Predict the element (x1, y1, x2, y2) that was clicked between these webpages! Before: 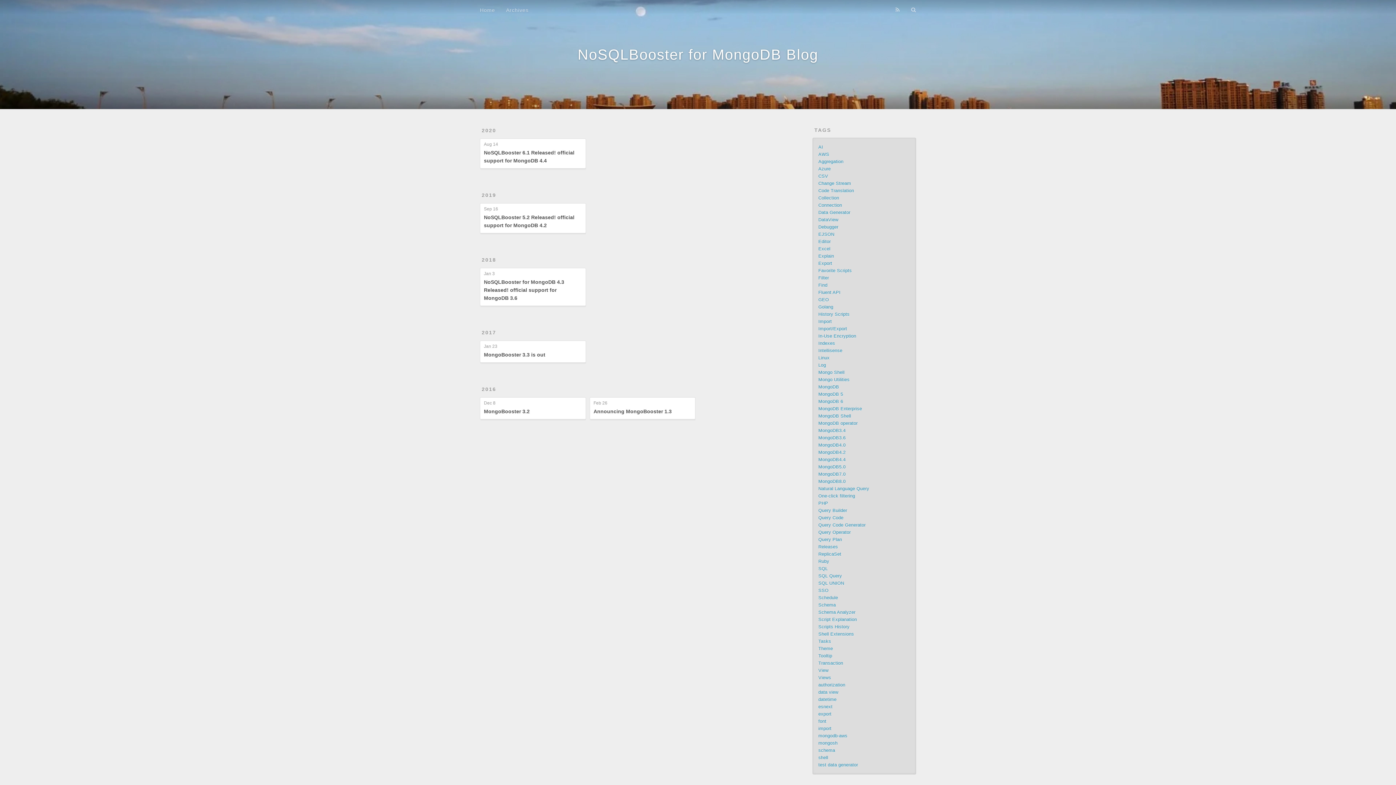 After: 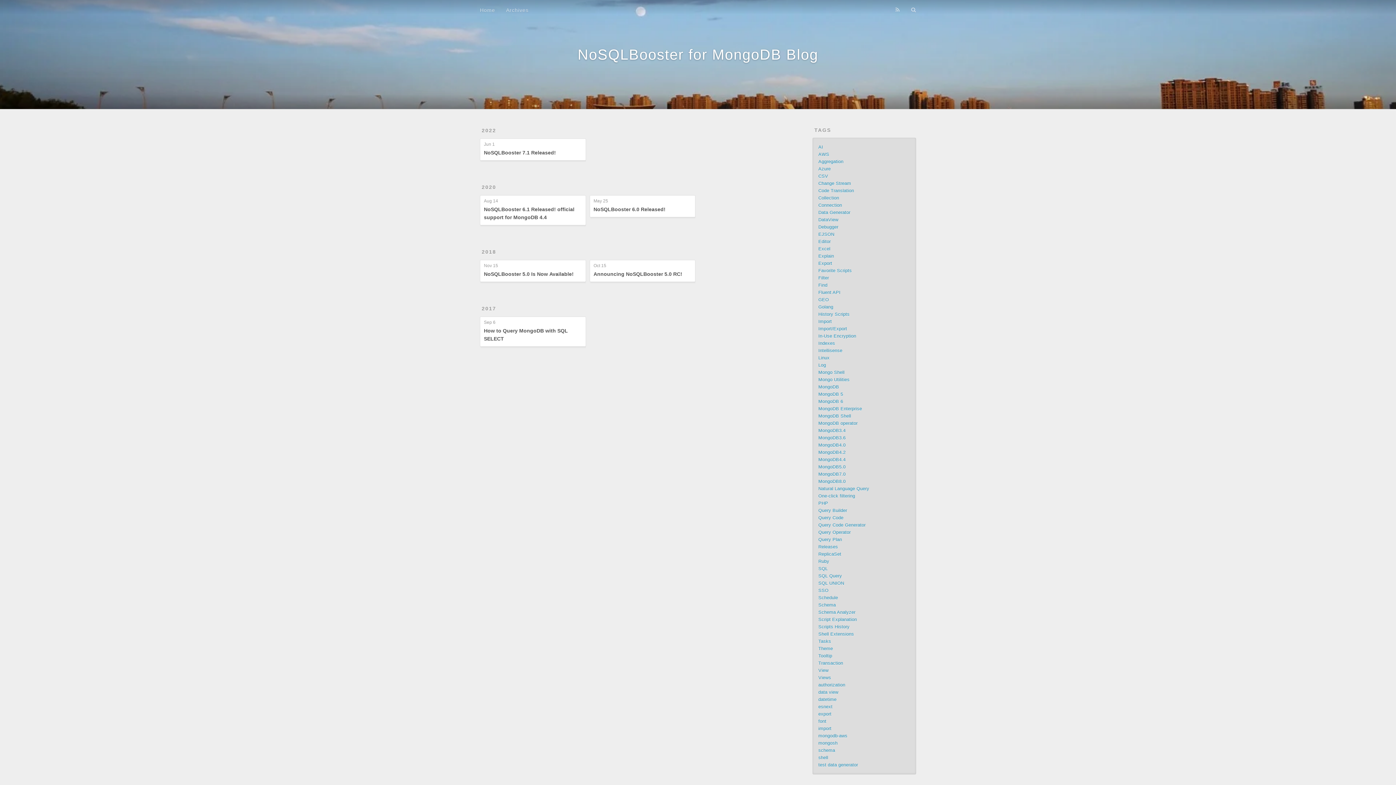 Action: label: SQL bbox: (818, 566, 828, 571)